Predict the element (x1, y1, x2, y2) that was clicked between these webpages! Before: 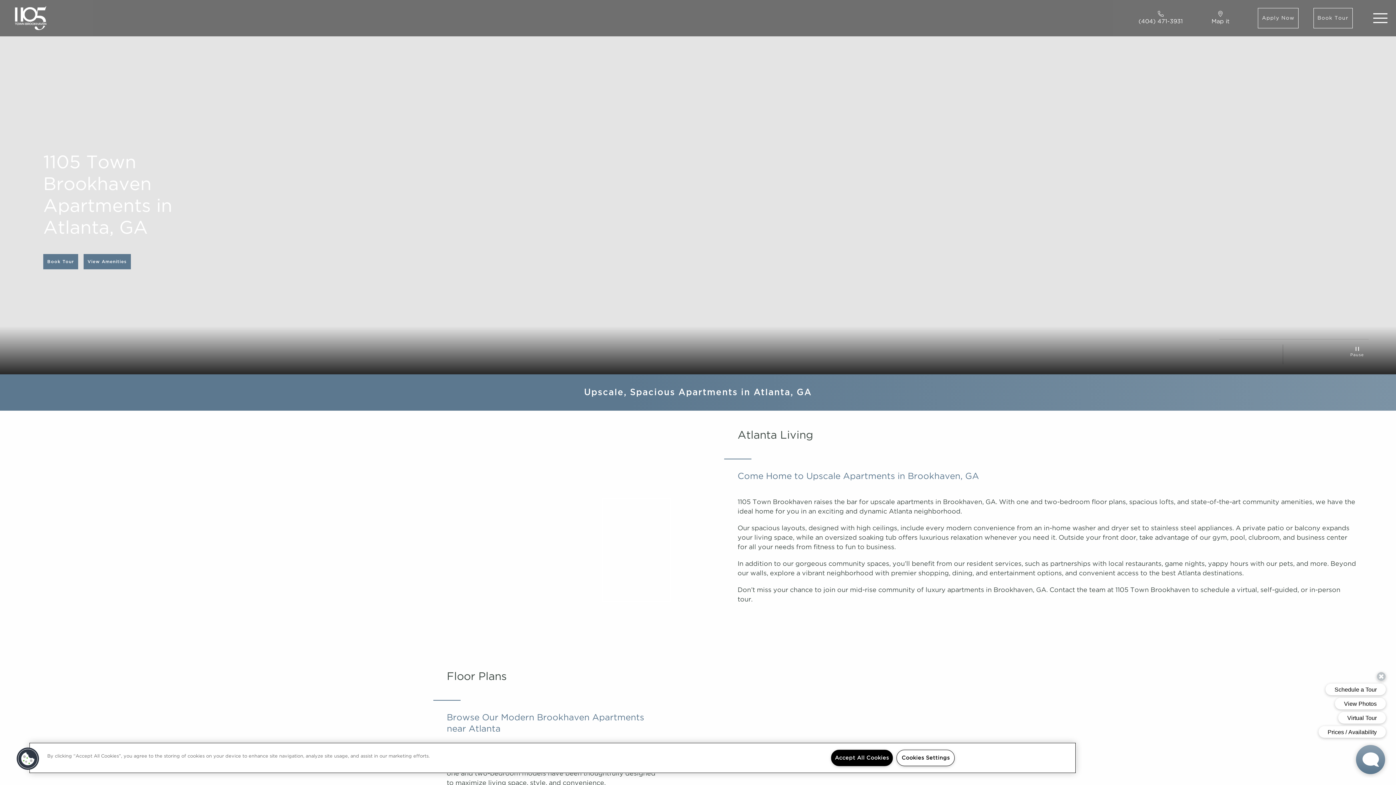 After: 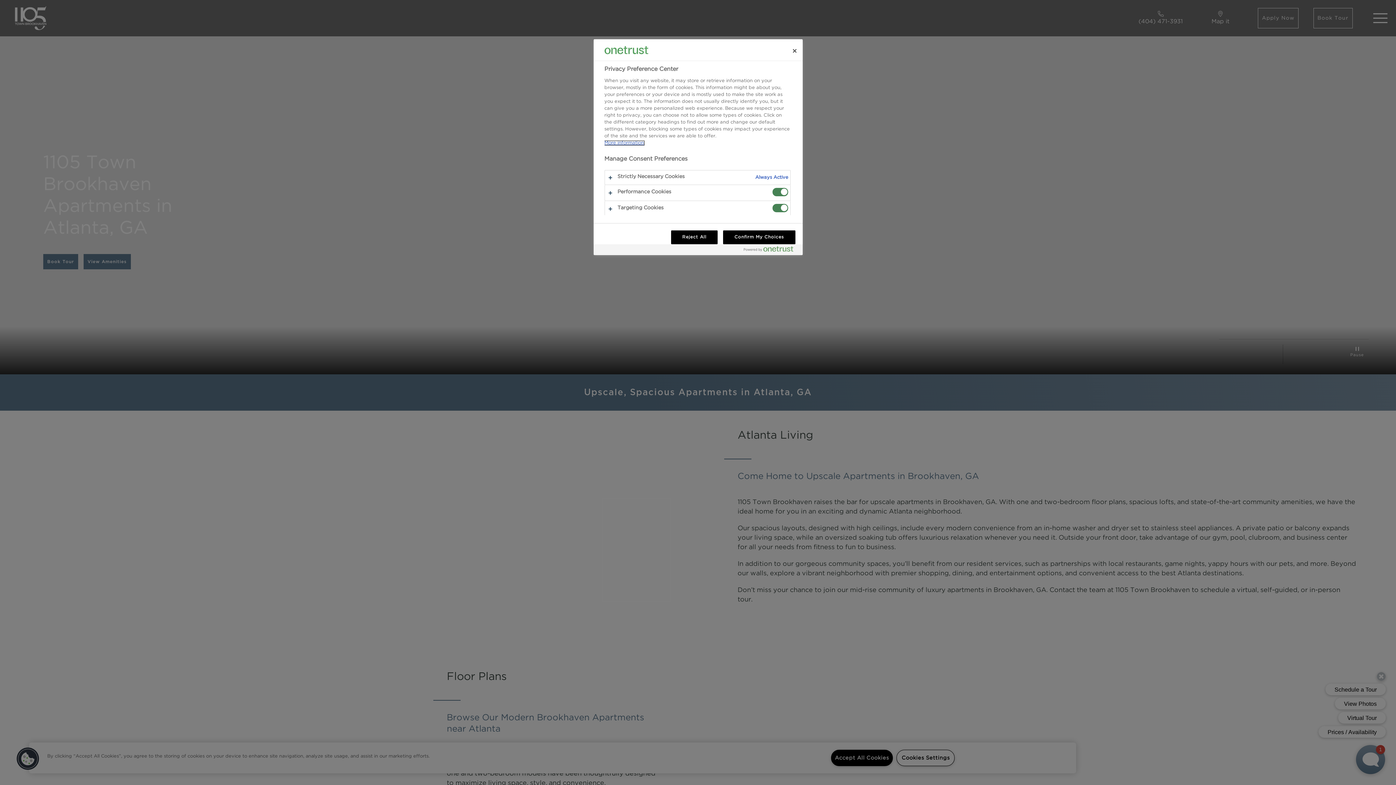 Action: bbox: (16, 747, 39, 770) label: Cookies